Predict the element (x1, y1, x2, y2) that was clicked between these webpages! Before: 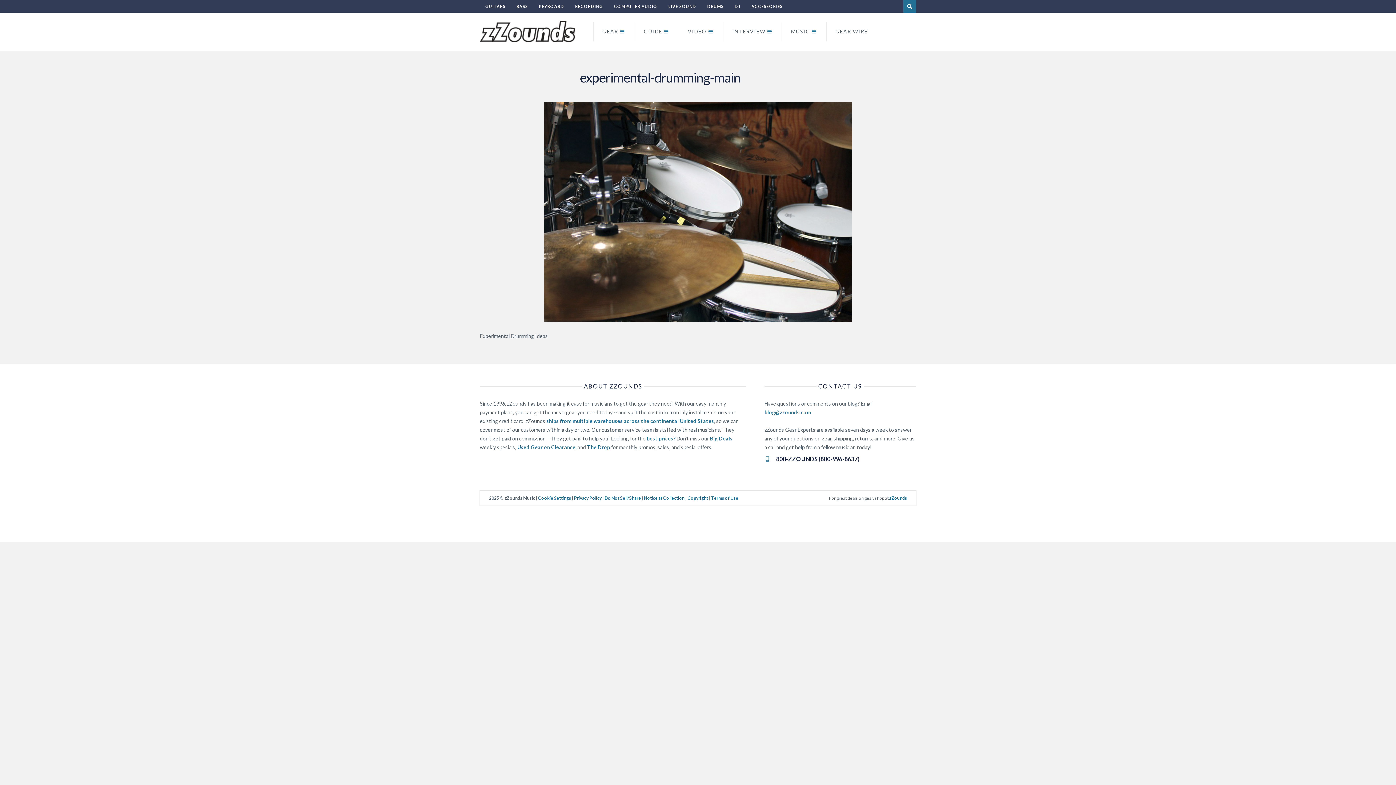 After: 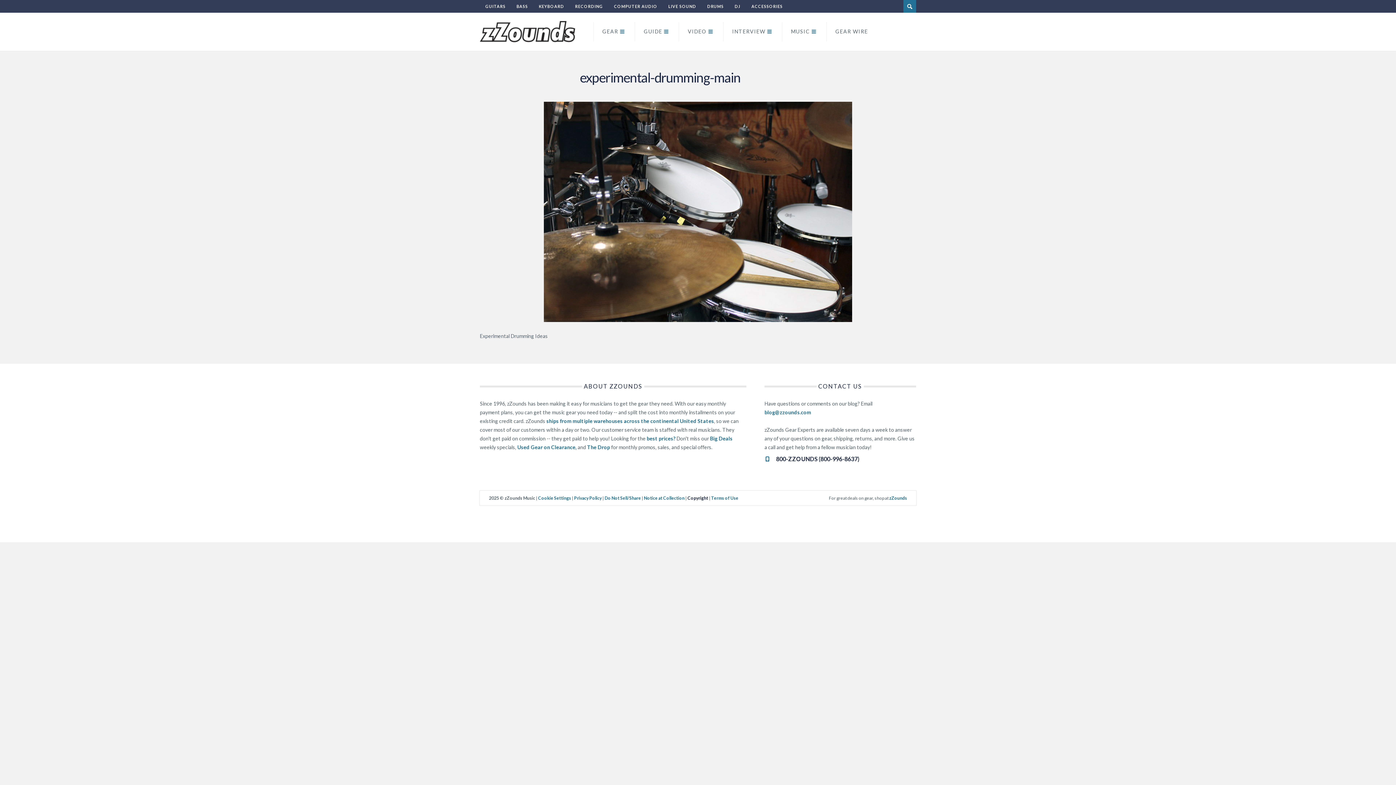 Action: bbox: (687, 495, 708, 501) label: Copyright